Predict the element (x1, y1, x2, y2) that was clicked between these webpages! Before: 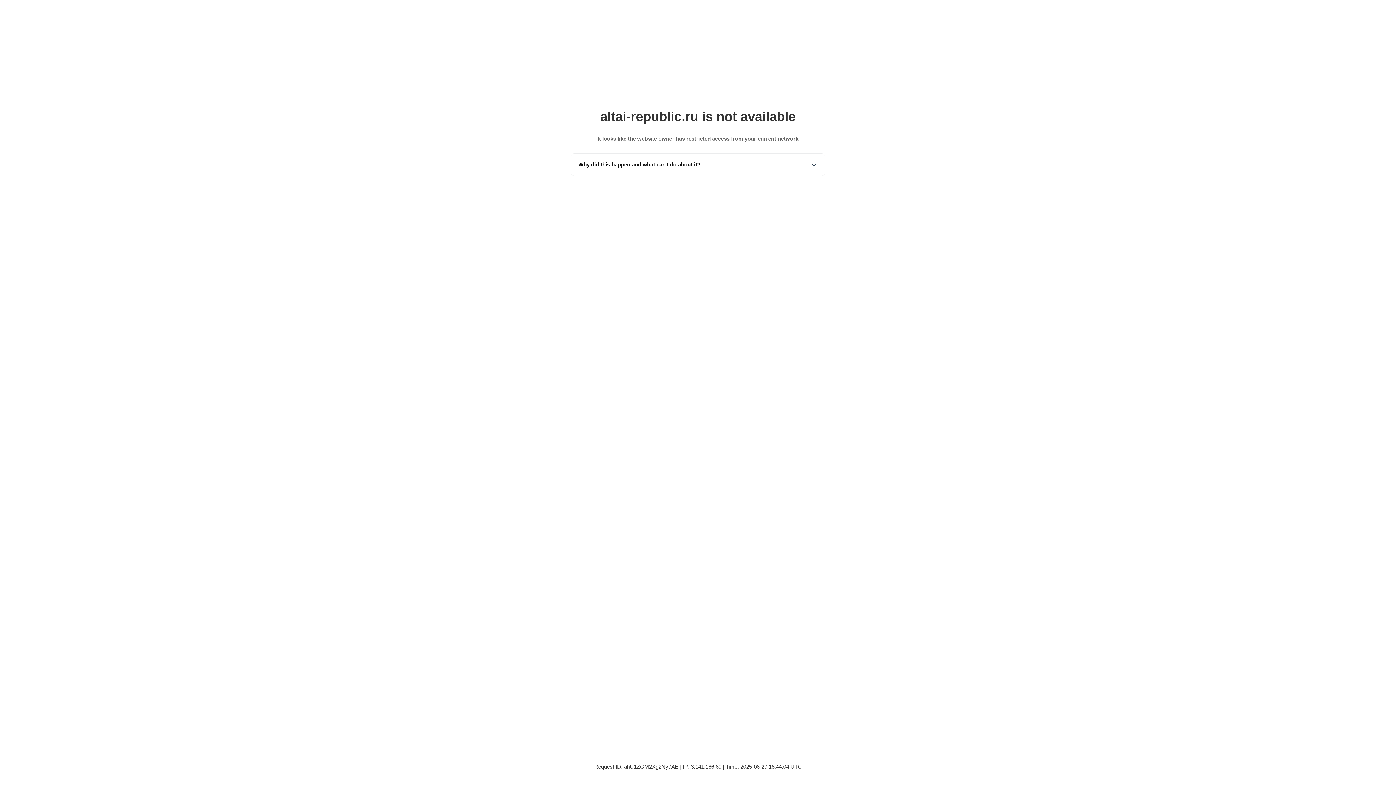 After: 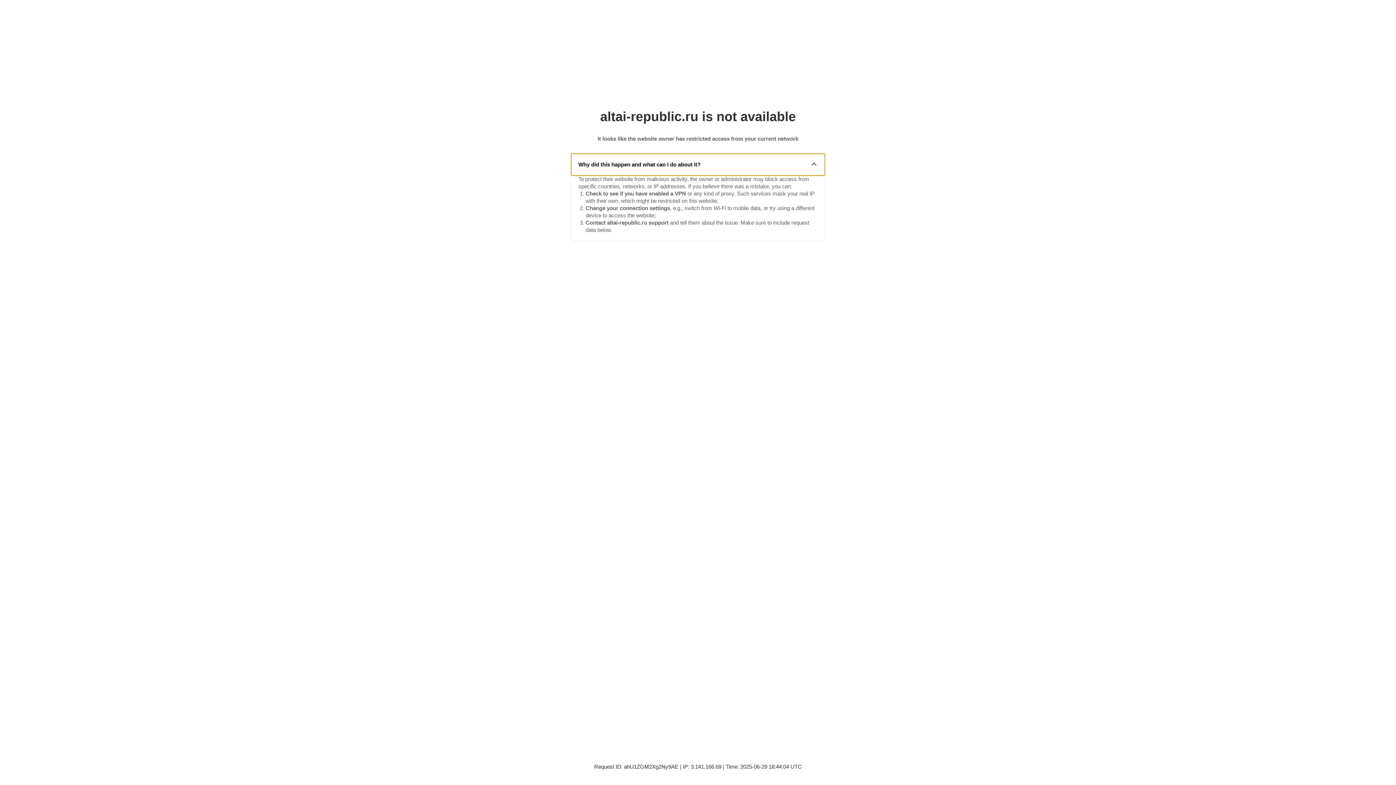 Action: bbox: (571, 153, 825, 175) label: Why did this happen and what can I do about it?